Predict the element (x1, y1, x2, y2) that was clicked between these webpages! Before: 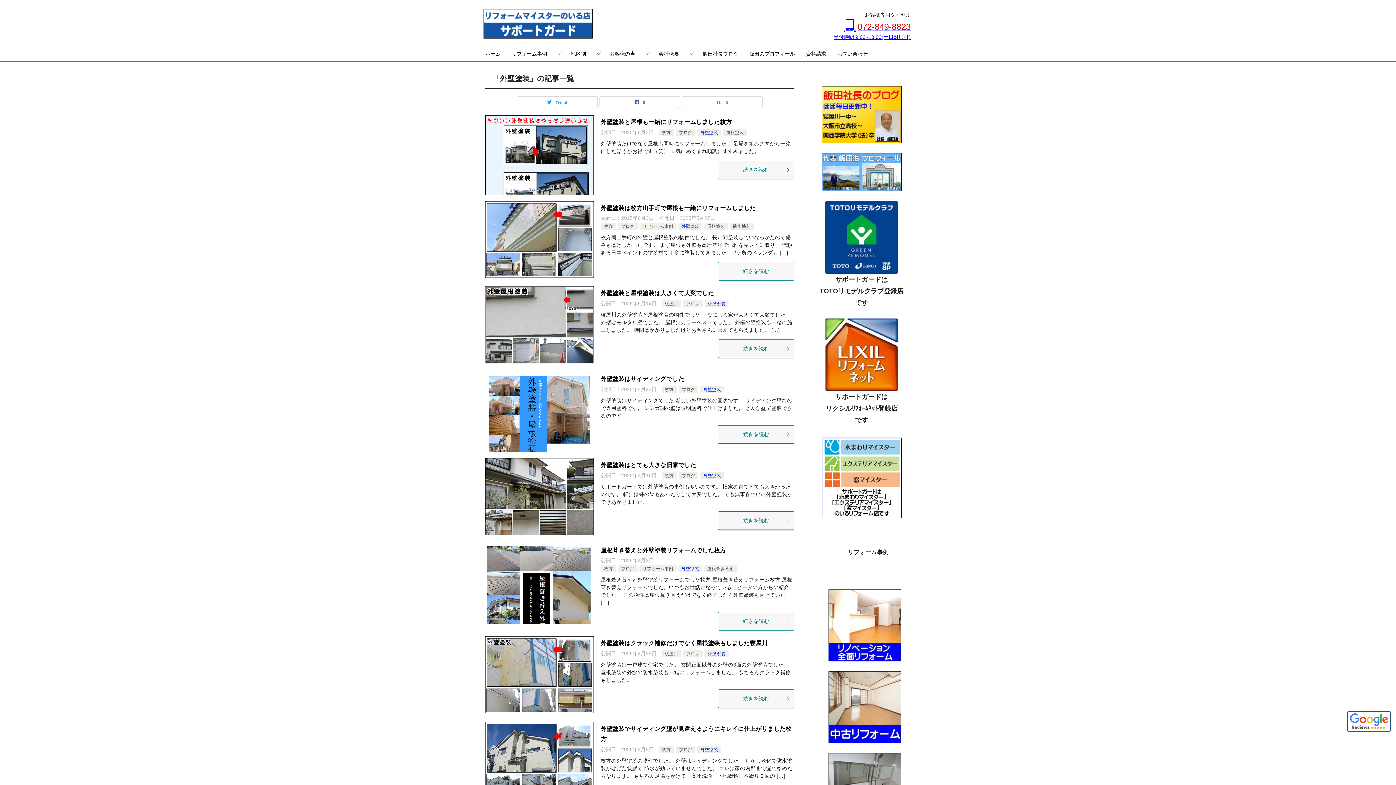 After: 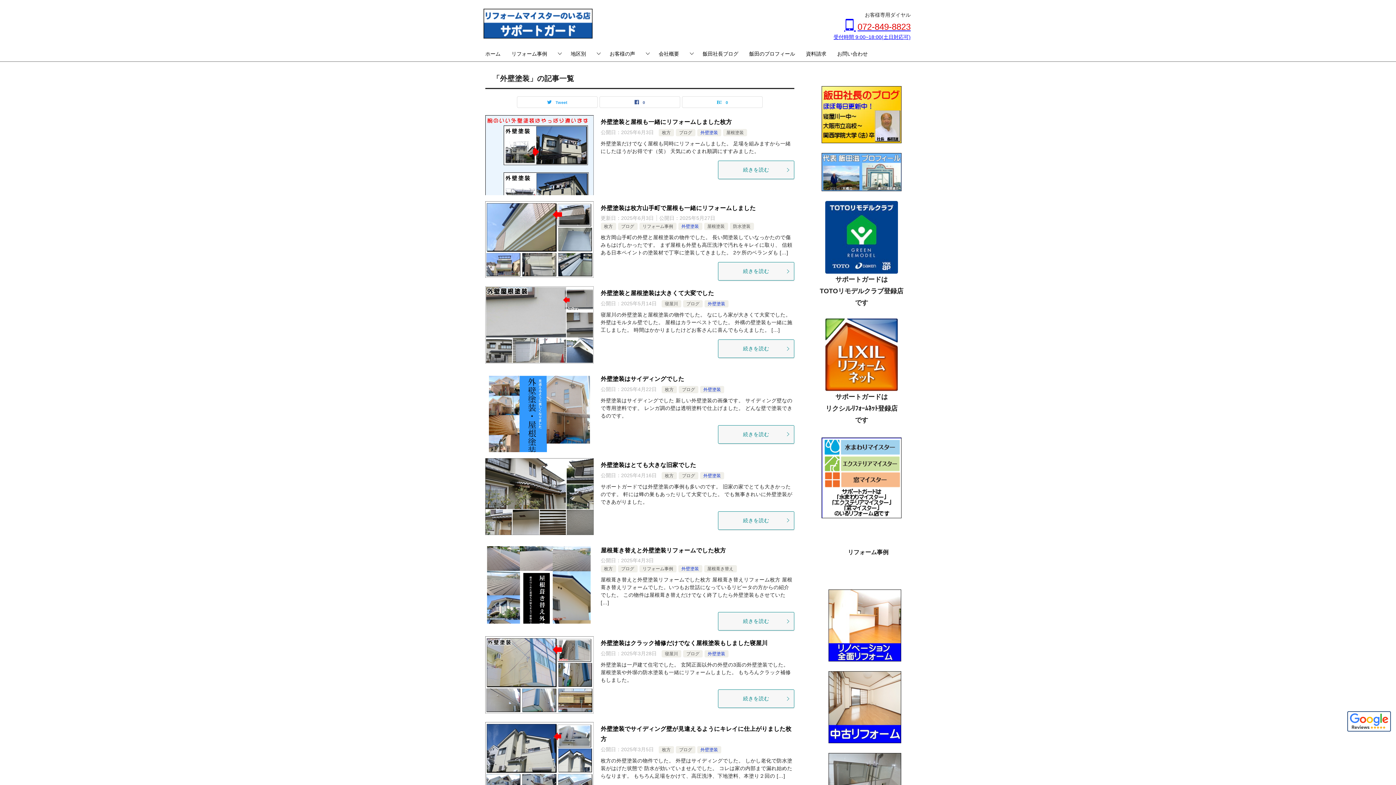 Action: bbox: (703, 473, 721, 478) label: 外壁塗装